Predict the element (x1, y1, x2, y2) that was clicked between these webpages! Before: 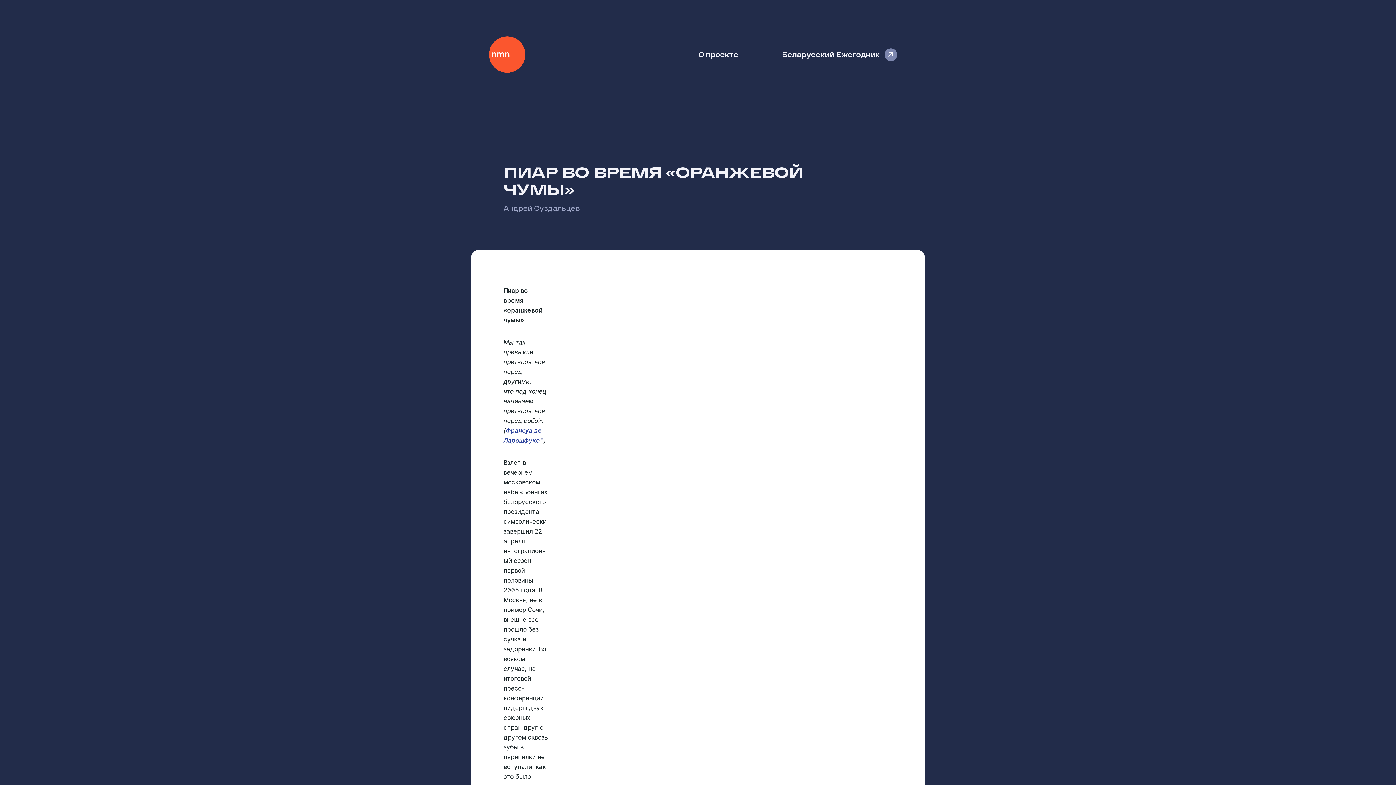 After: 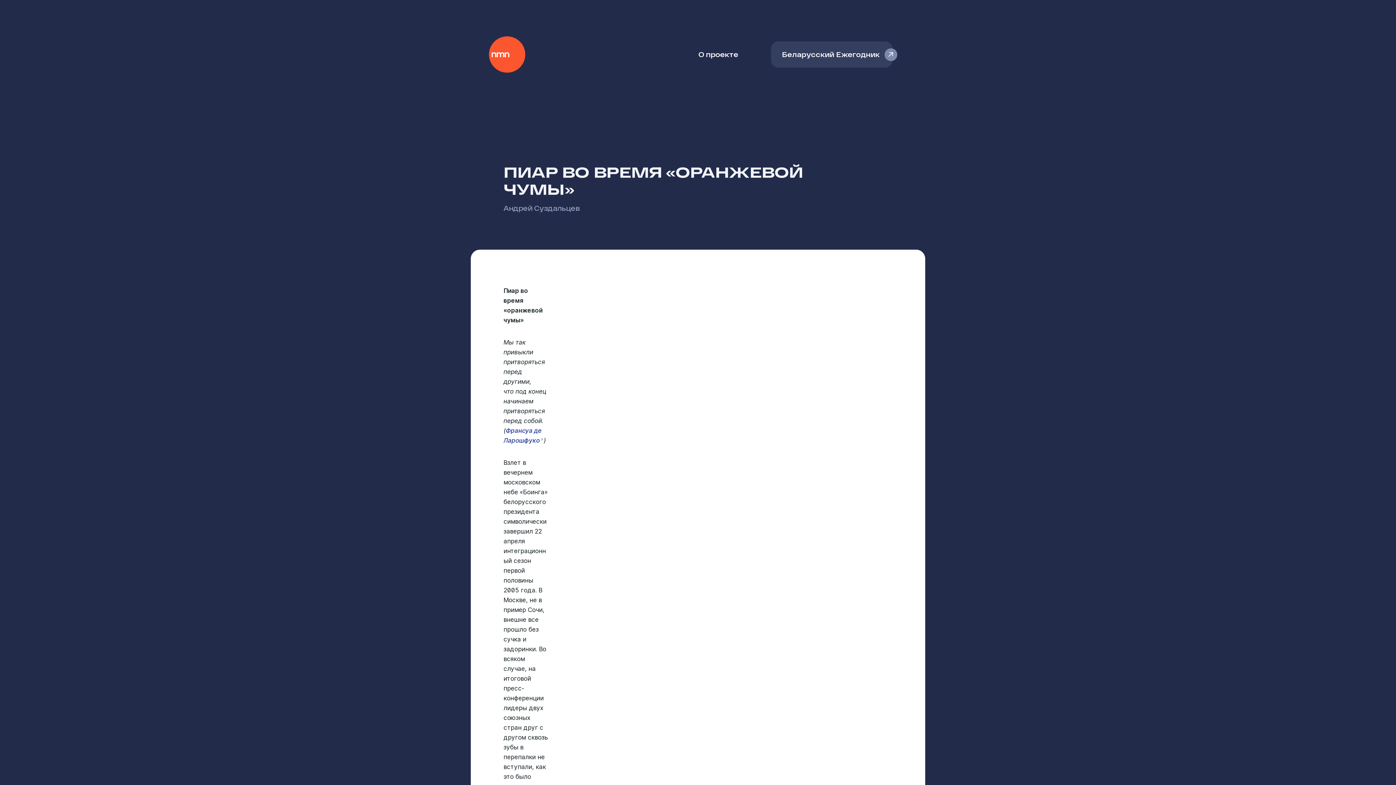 Action: bbox: (771, 41, 892, 67) label: Беларусский Ежегодник